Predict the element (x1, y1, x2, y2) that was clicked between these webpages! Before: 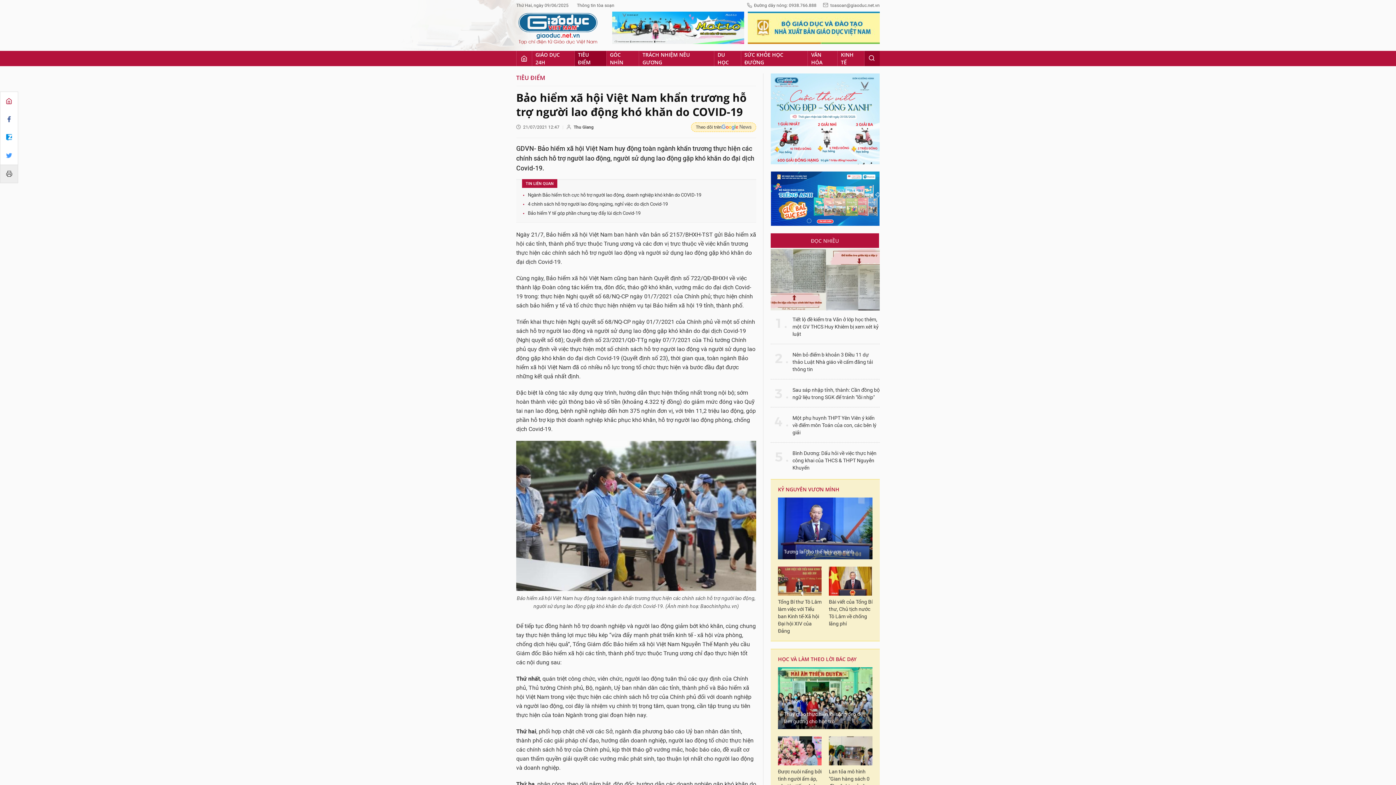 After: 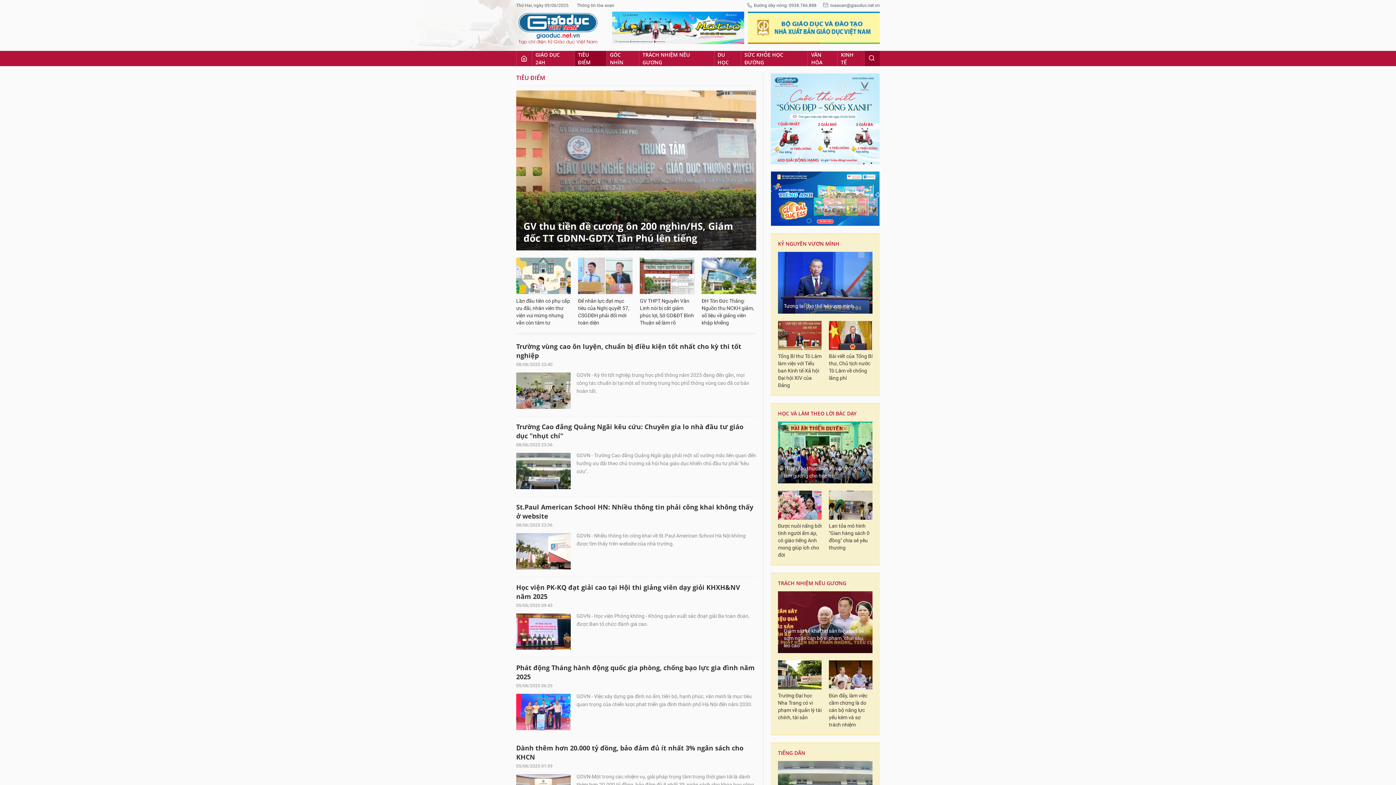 Action: bbox: (516, 73, 545, 82) label: TIÊU ĐIỂM